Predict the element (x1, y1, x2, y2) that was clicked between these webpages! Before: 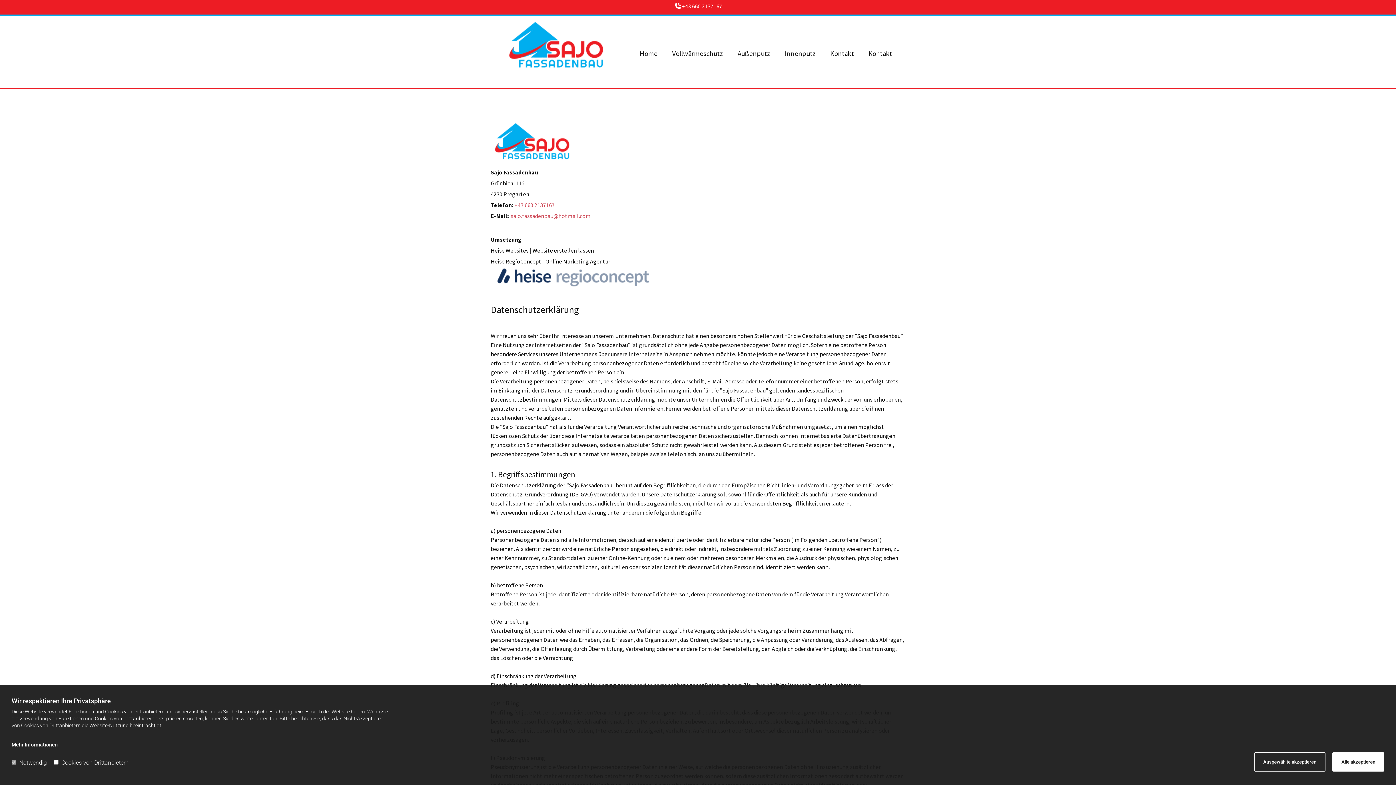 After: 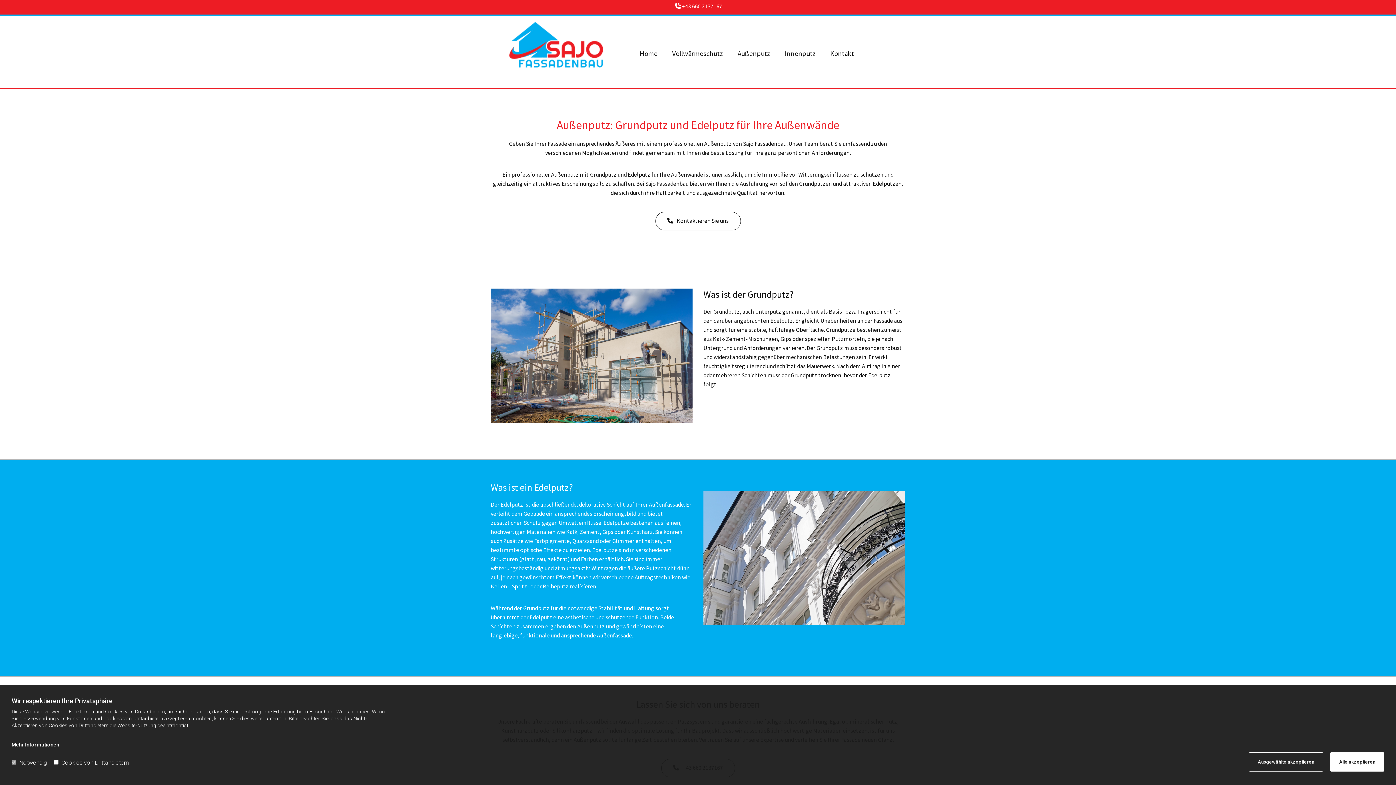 Action: label: Außenputz bbox: (730, 44, 777, 64)